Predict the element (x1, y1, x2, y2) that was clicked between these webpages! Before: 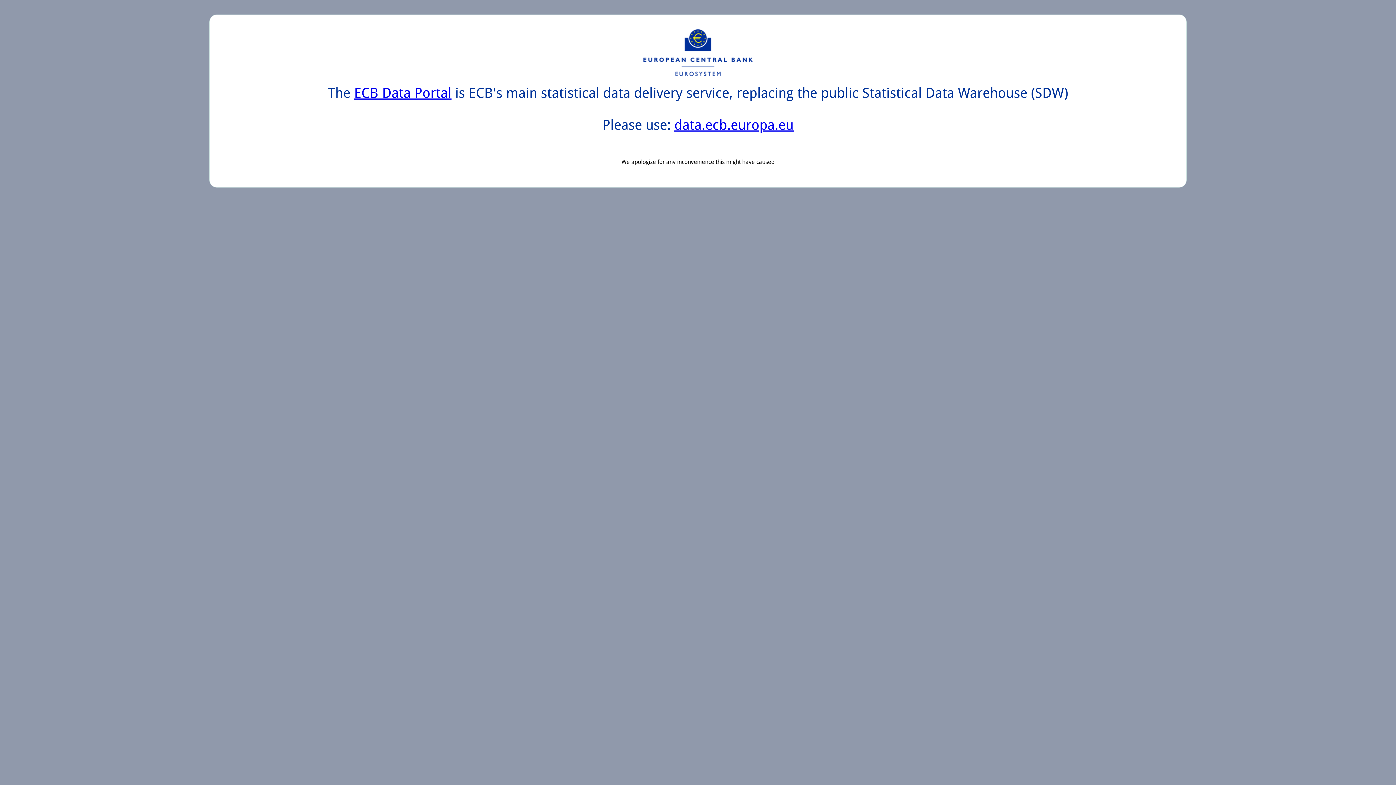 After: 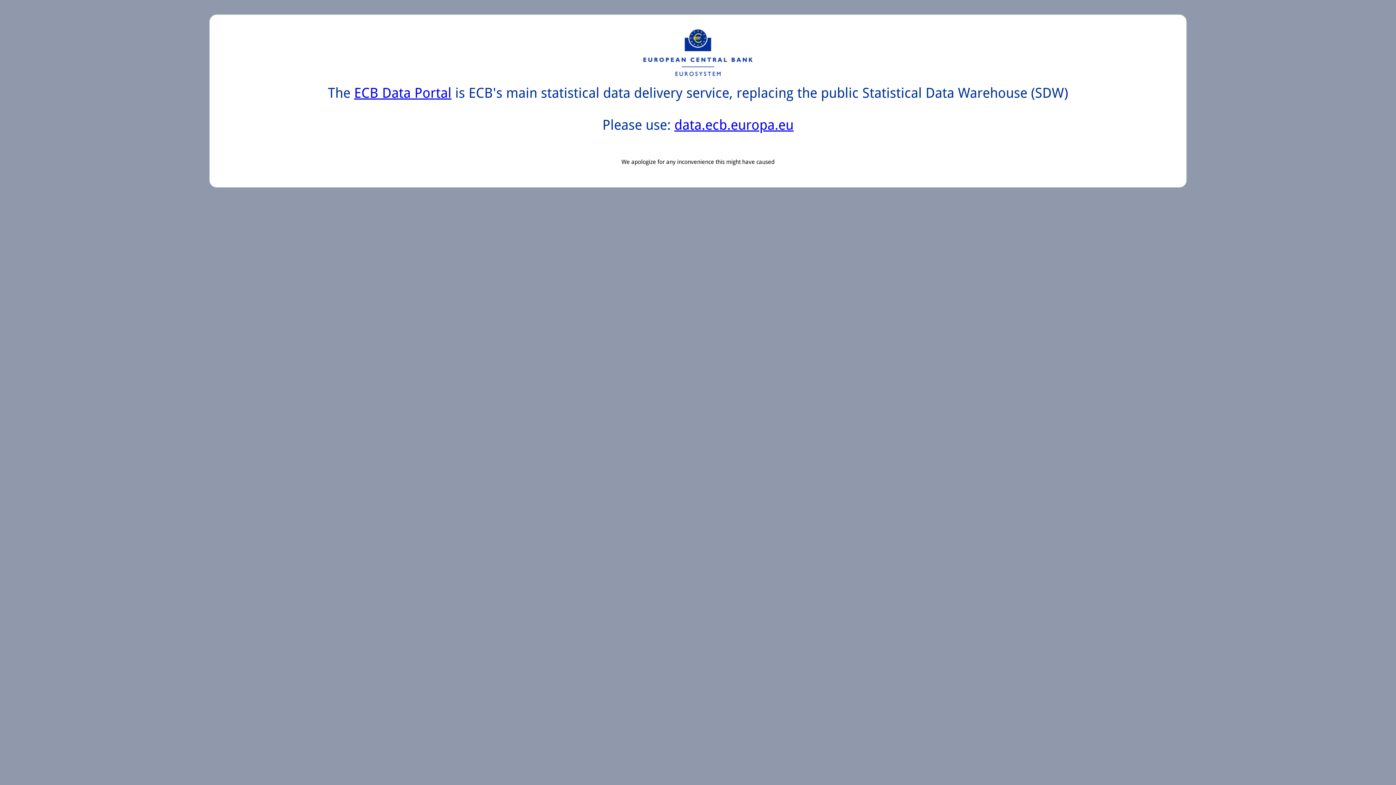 Action: label: data.ecb.europa.eu bbox: (674, 117, 793, 133)